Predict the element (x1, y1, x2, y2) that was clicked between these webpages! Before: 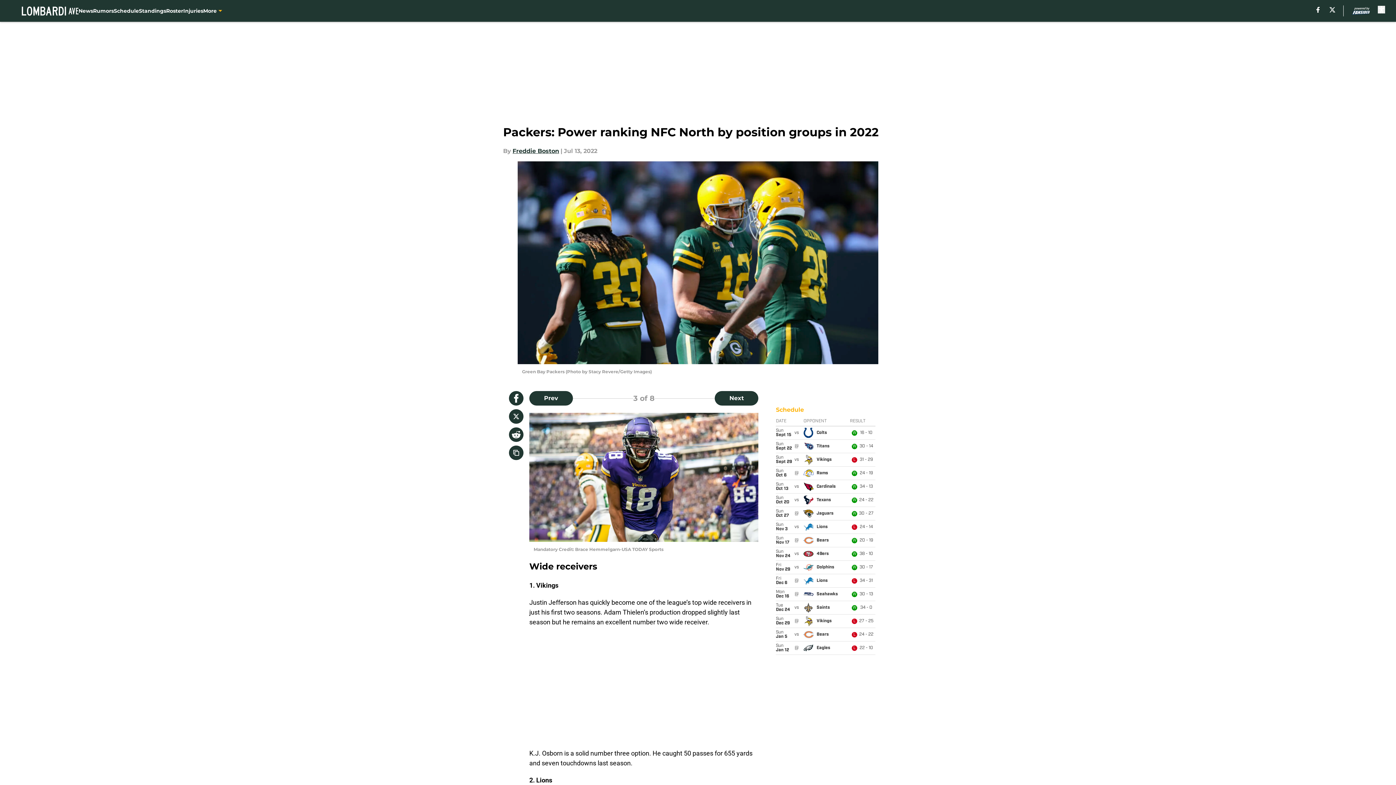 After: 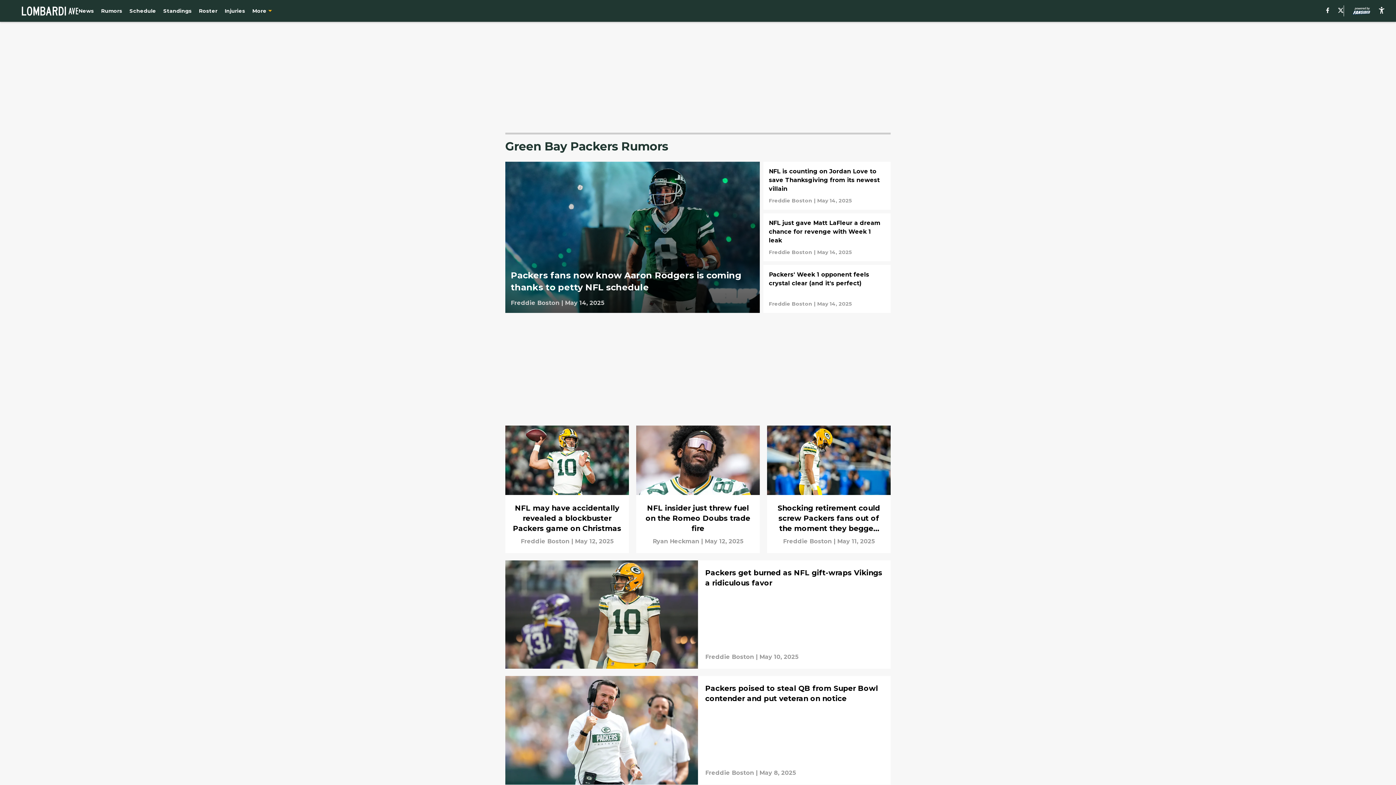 Action: bbox: (93, 0, 113, 21) label: Rumors